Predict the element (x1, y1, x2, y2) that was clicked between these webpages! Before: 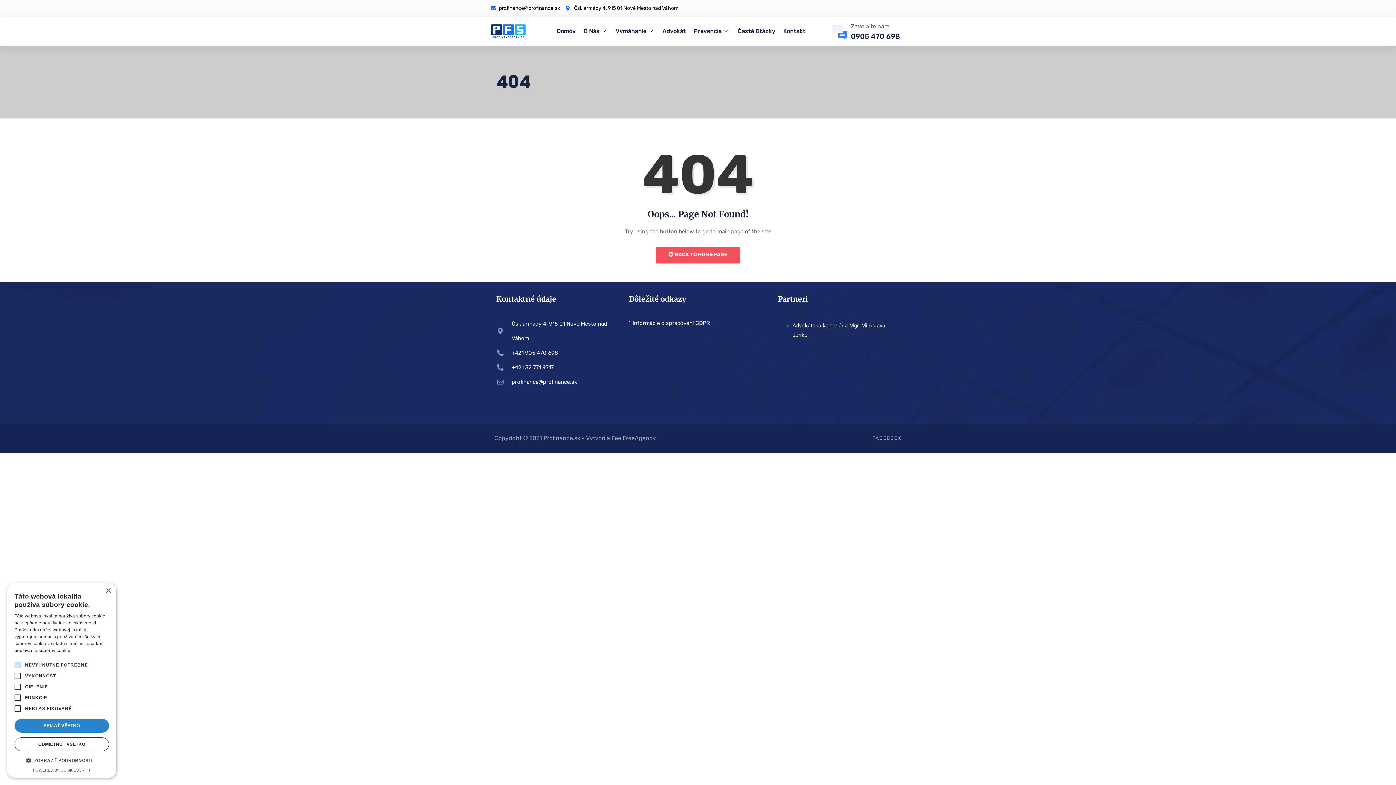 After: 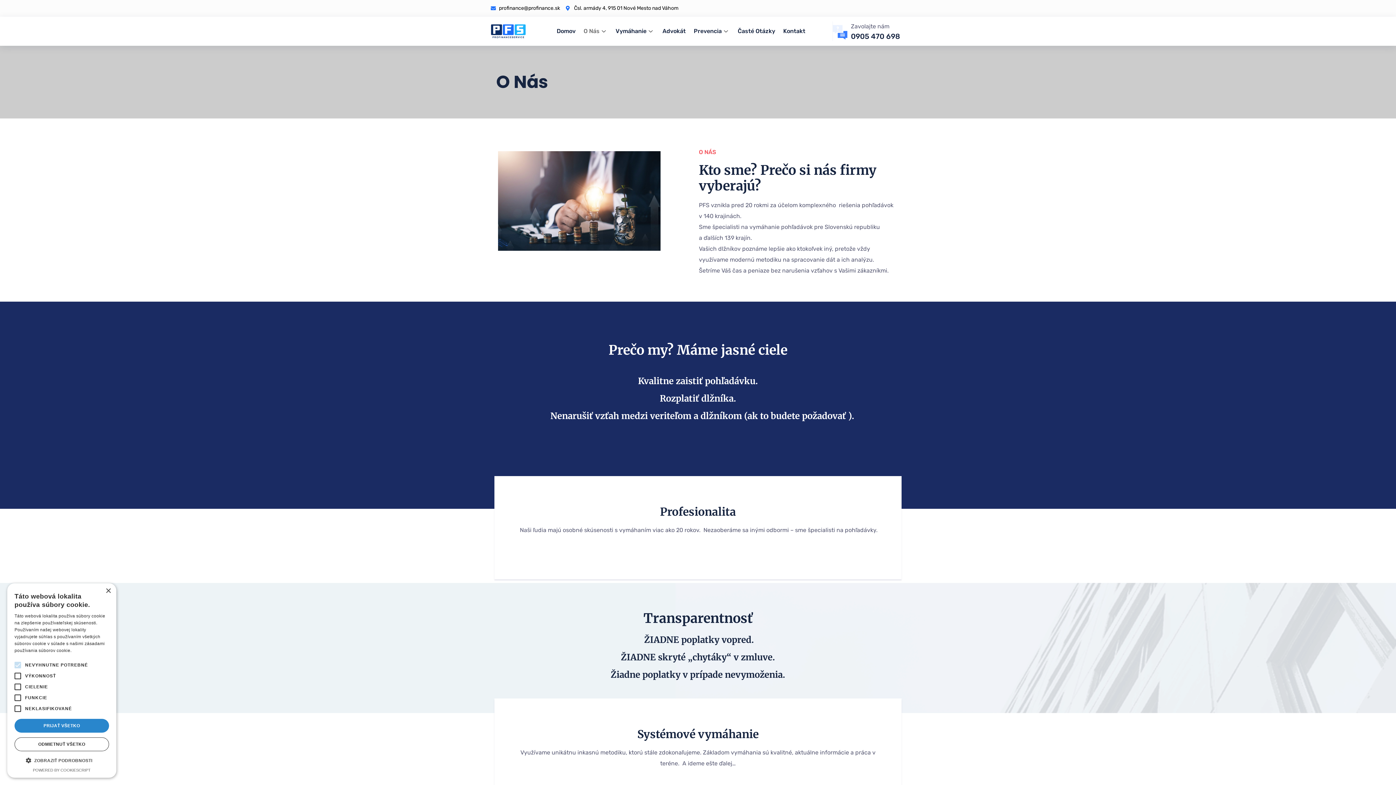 Action: label: O Nás bbox: (579, 16, 611, 45)